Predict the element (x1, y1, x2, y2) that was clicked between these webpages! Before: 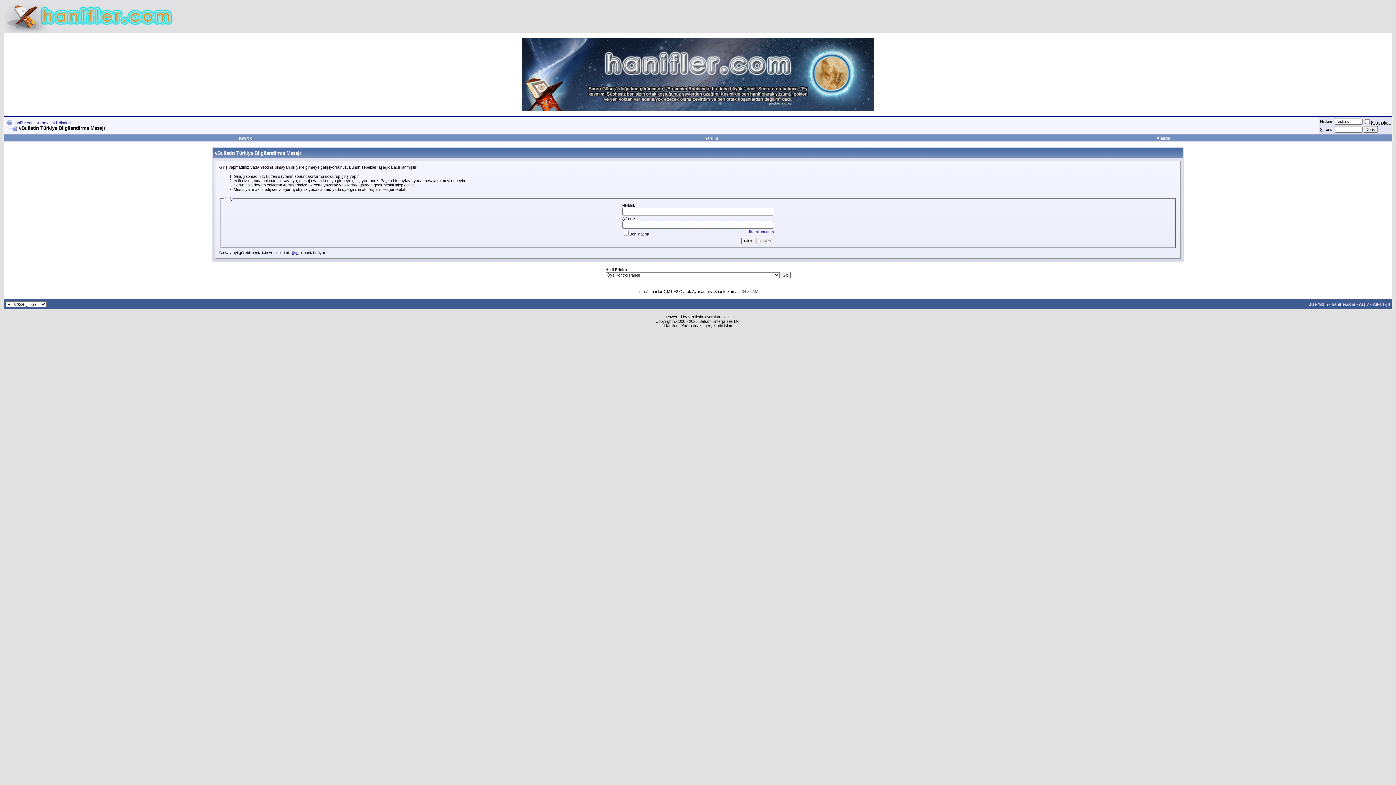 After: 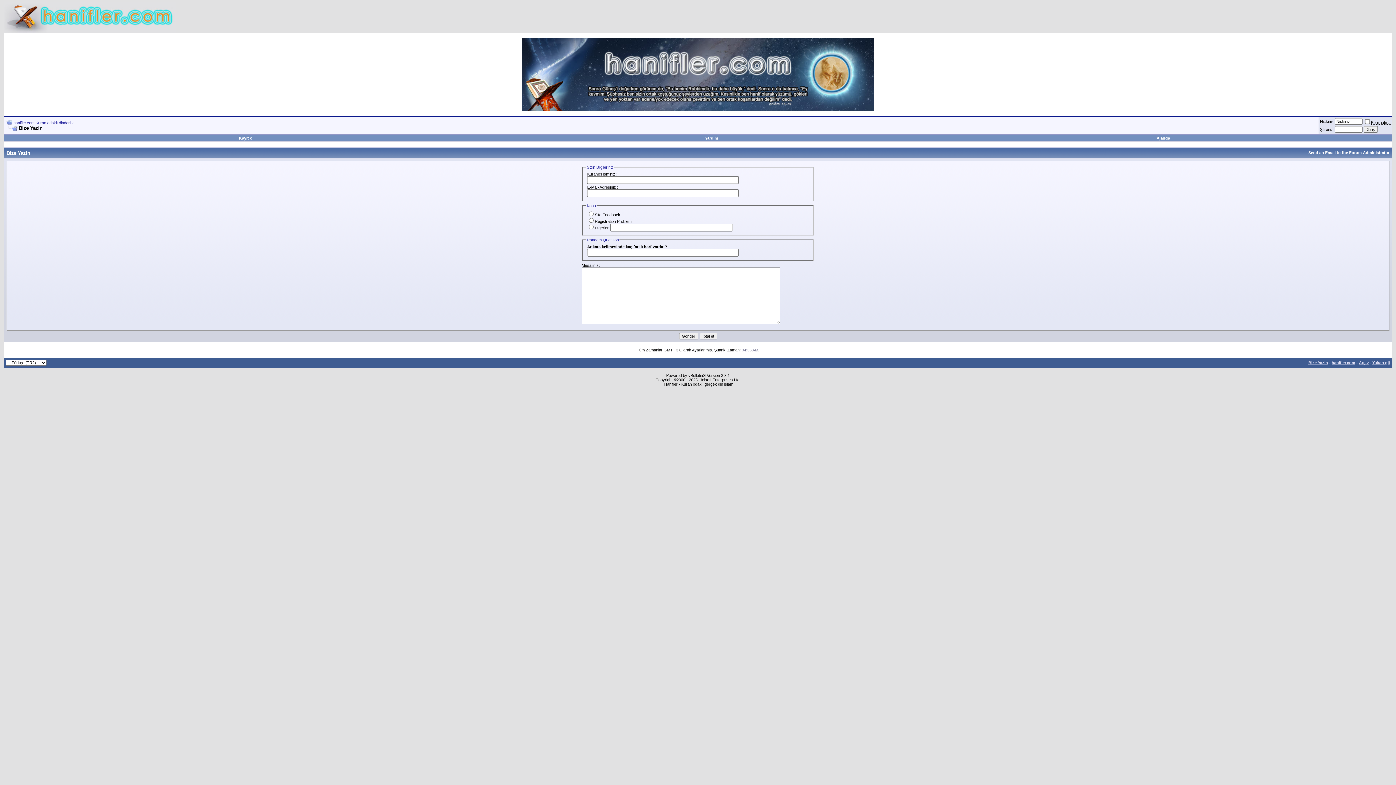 Action: label: Bize Yazin bbox: (1308, 302, 1328, 306)